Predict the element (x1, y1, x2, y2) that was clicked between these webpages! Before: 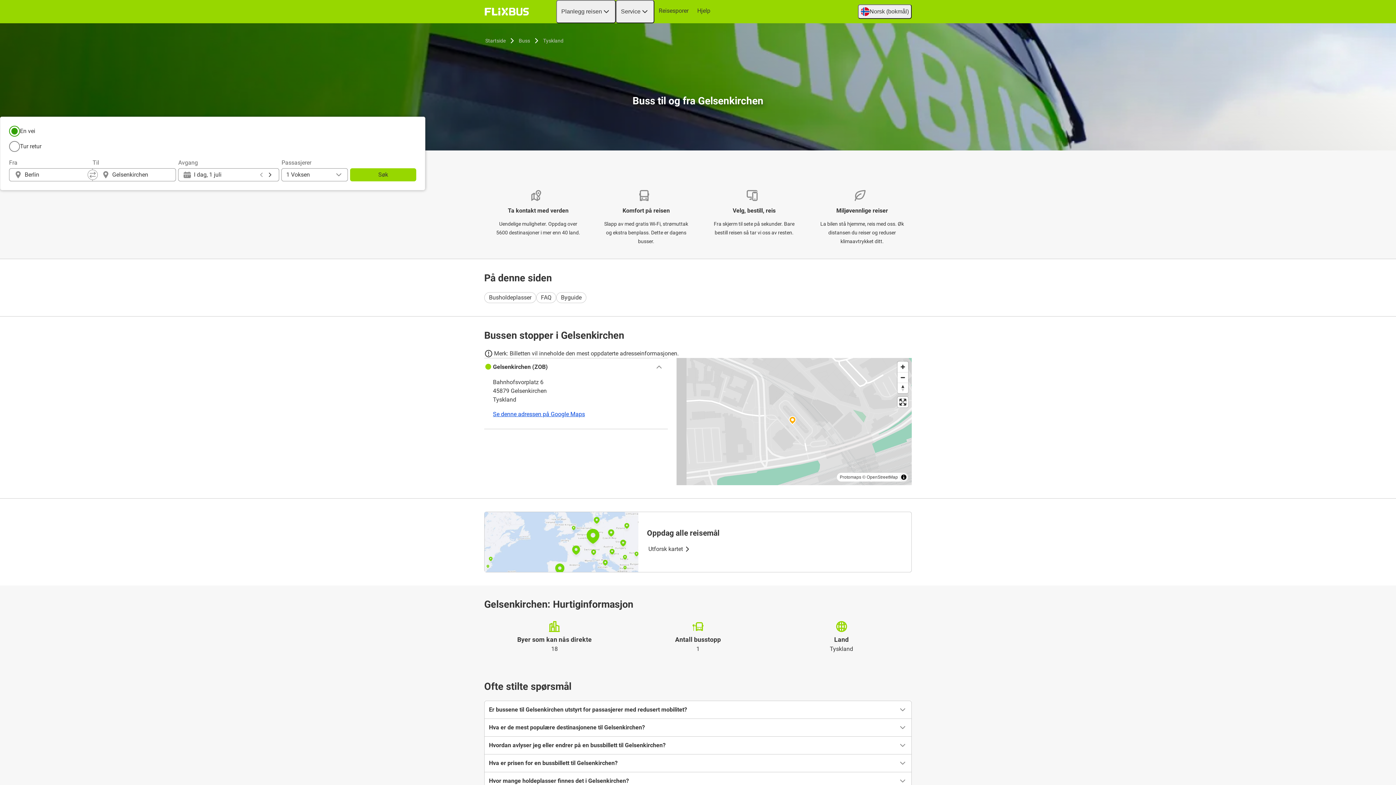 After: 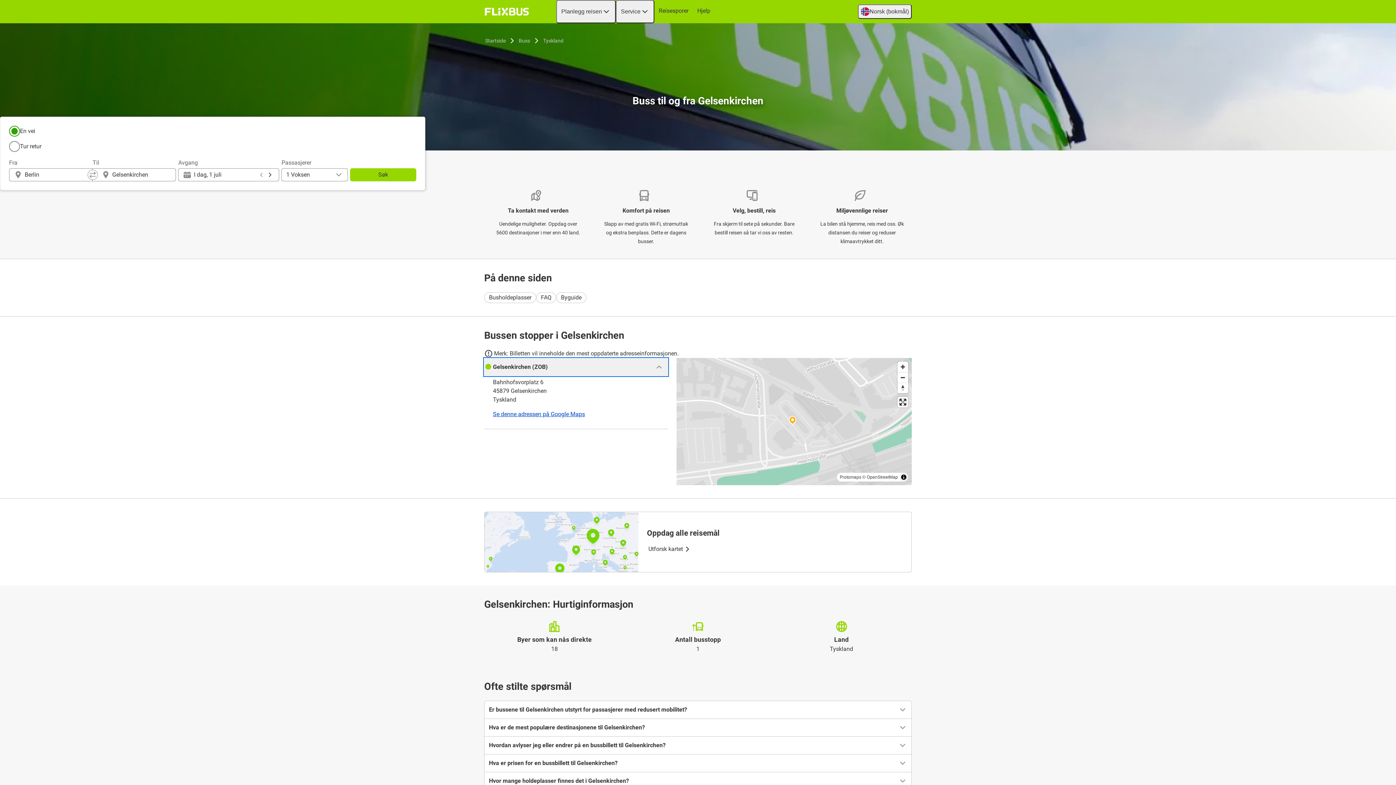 Action: label: Gelsenkirchen (ZOB) bbox: (484, 358, 668, 376)